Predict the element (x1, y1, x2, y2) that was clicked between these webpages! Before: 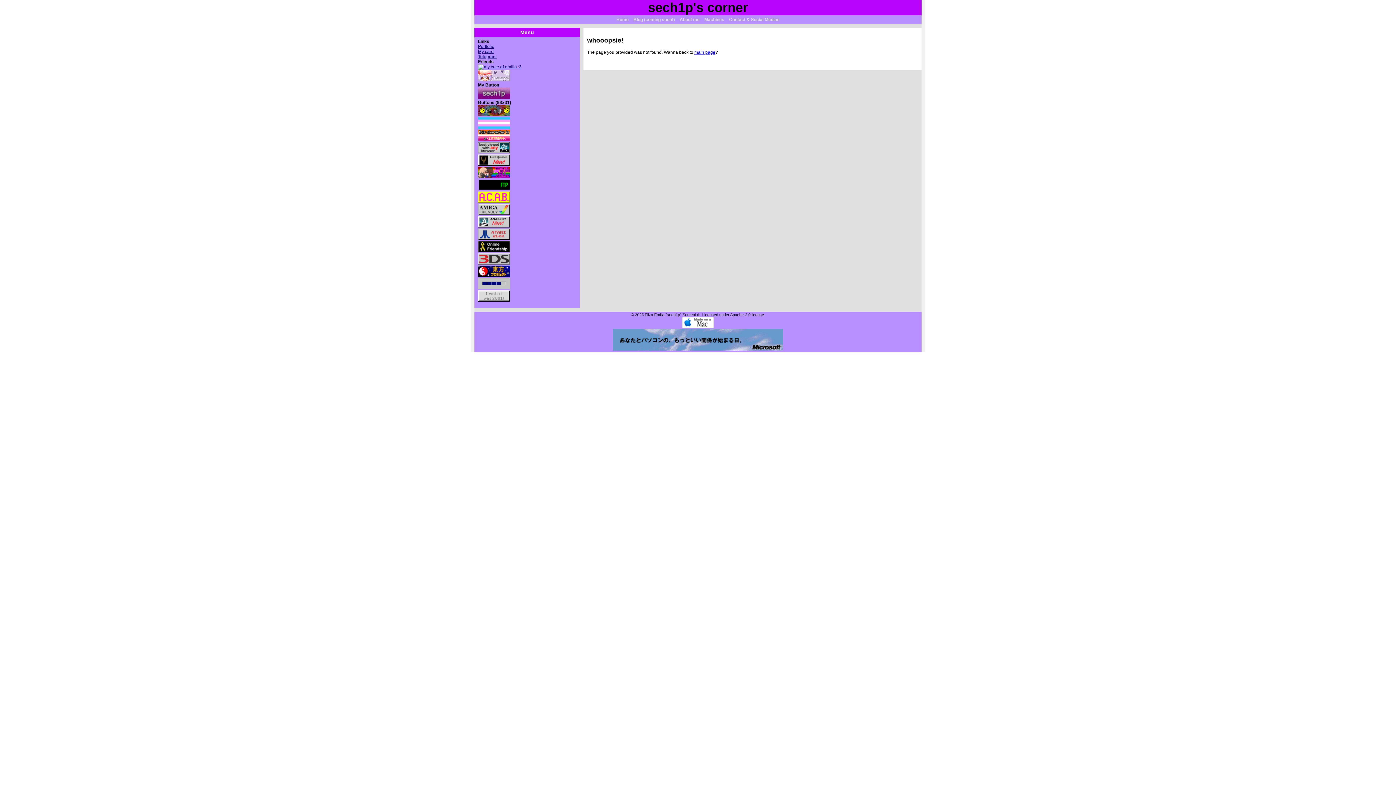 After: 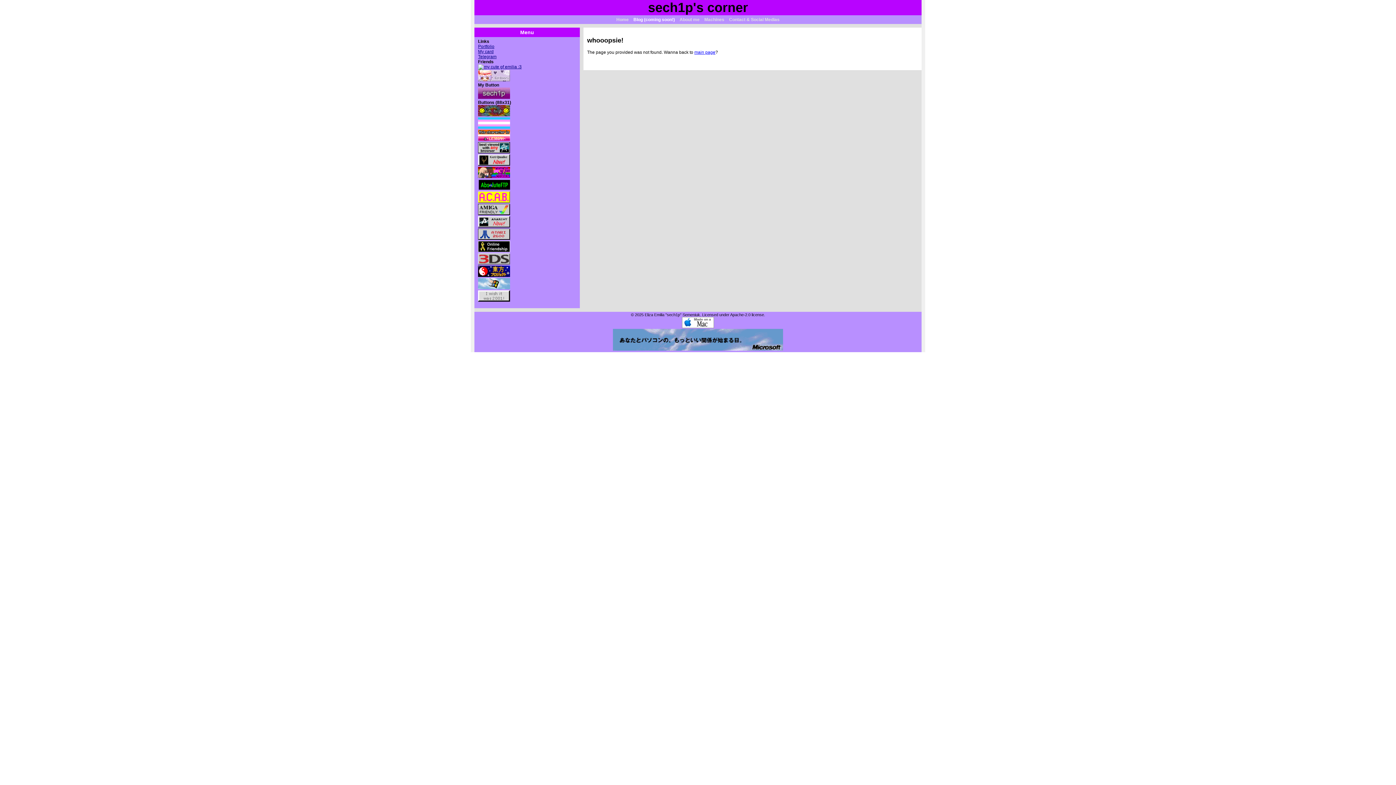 Action: label: Blog (coming soon!) bbox: (633, 17, 675, 22)